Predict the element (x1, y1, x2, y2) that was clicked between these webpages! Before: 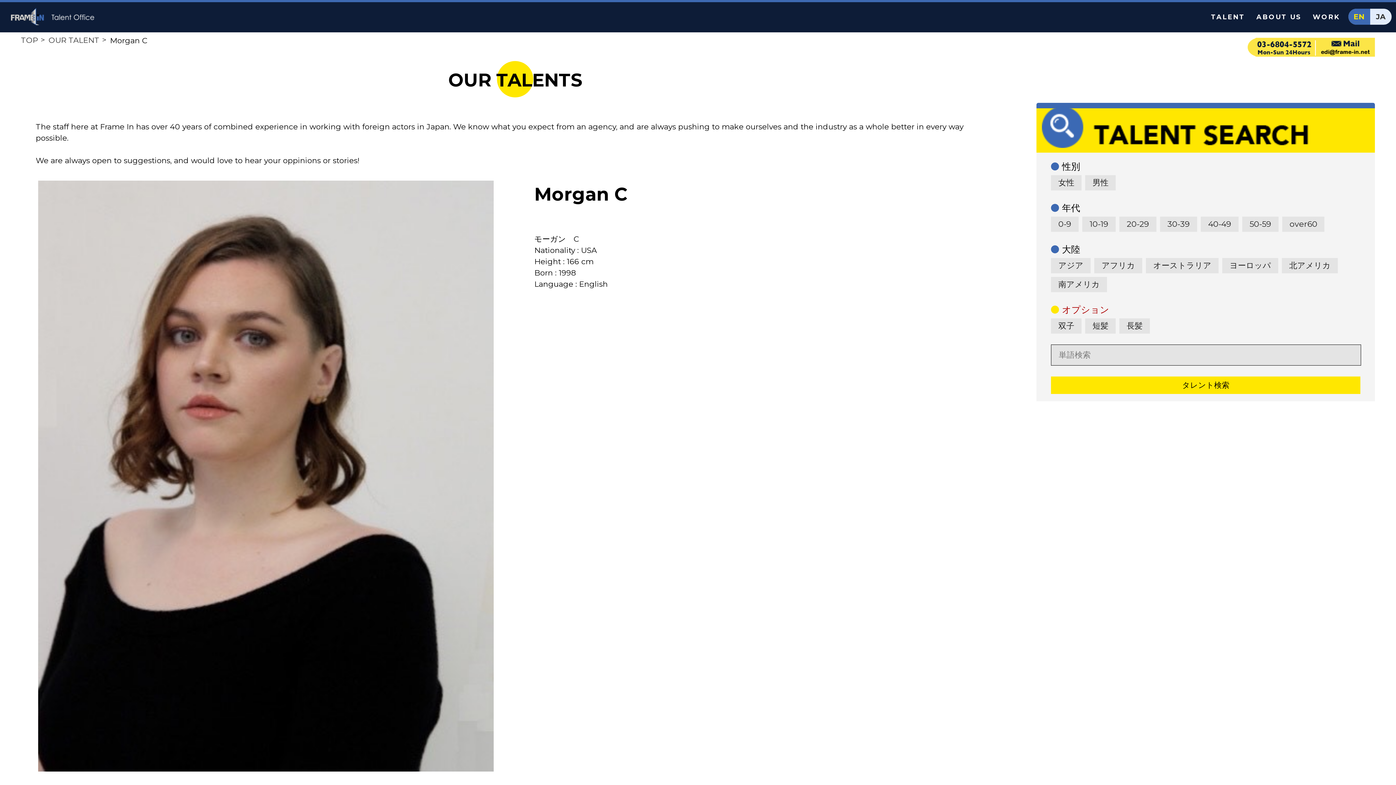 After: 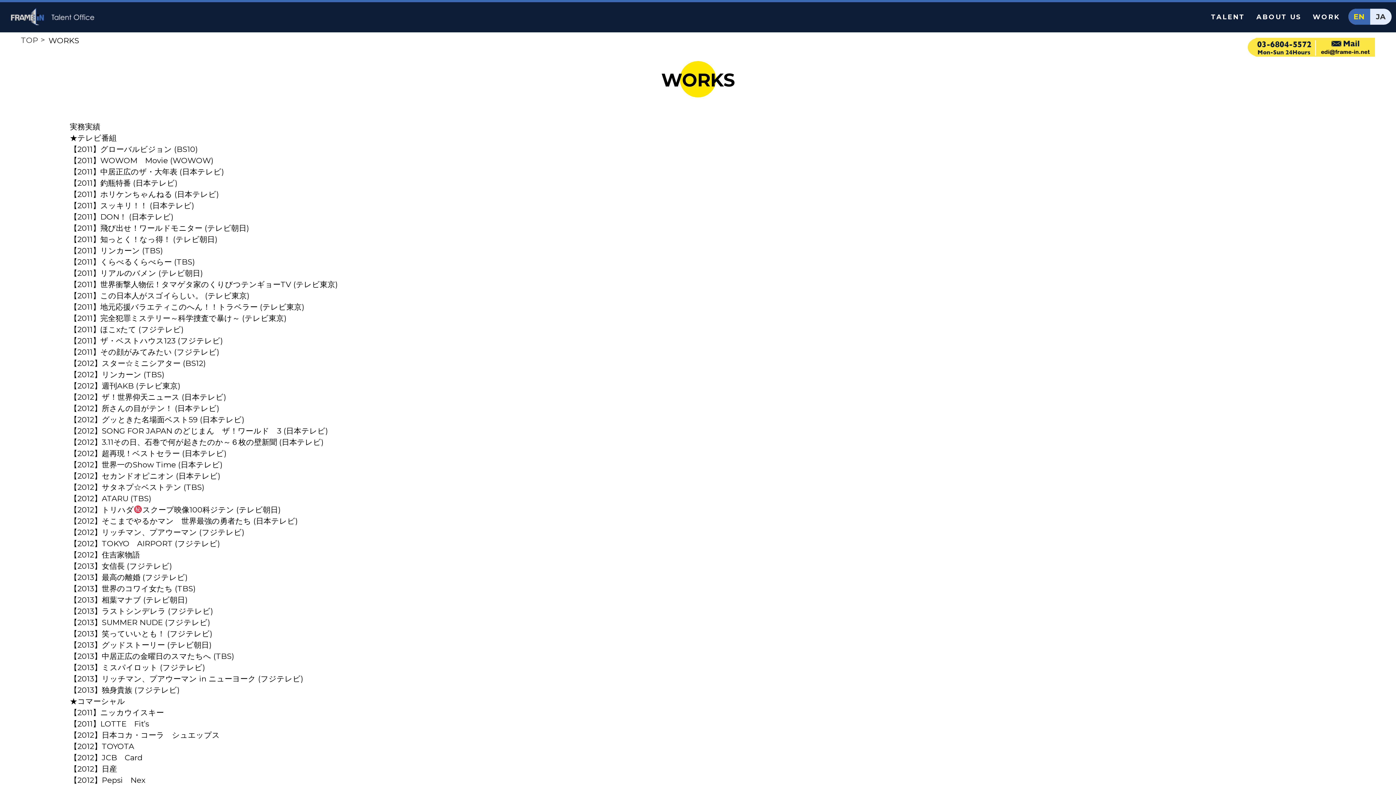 Action: label: WORK bbox: (1313, 13, 1340, 21)